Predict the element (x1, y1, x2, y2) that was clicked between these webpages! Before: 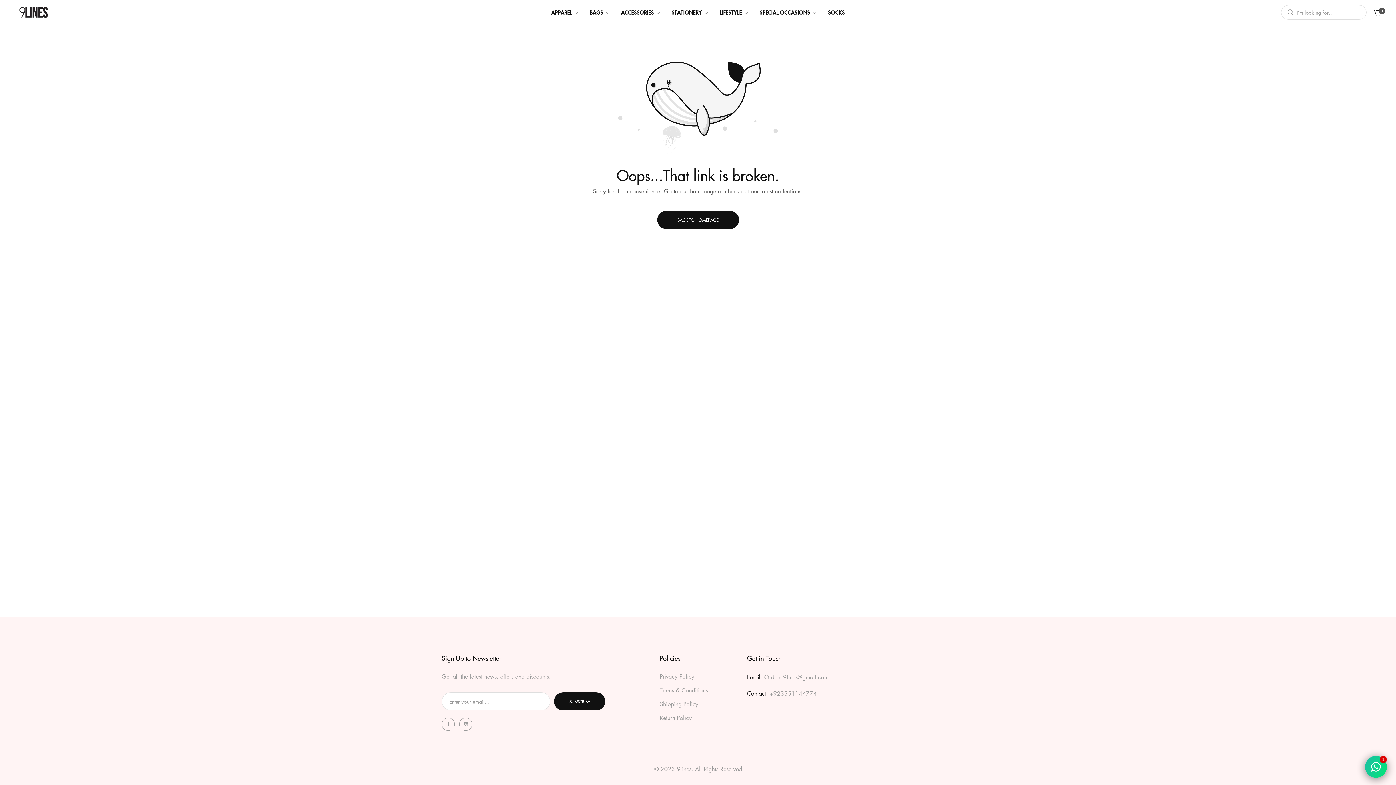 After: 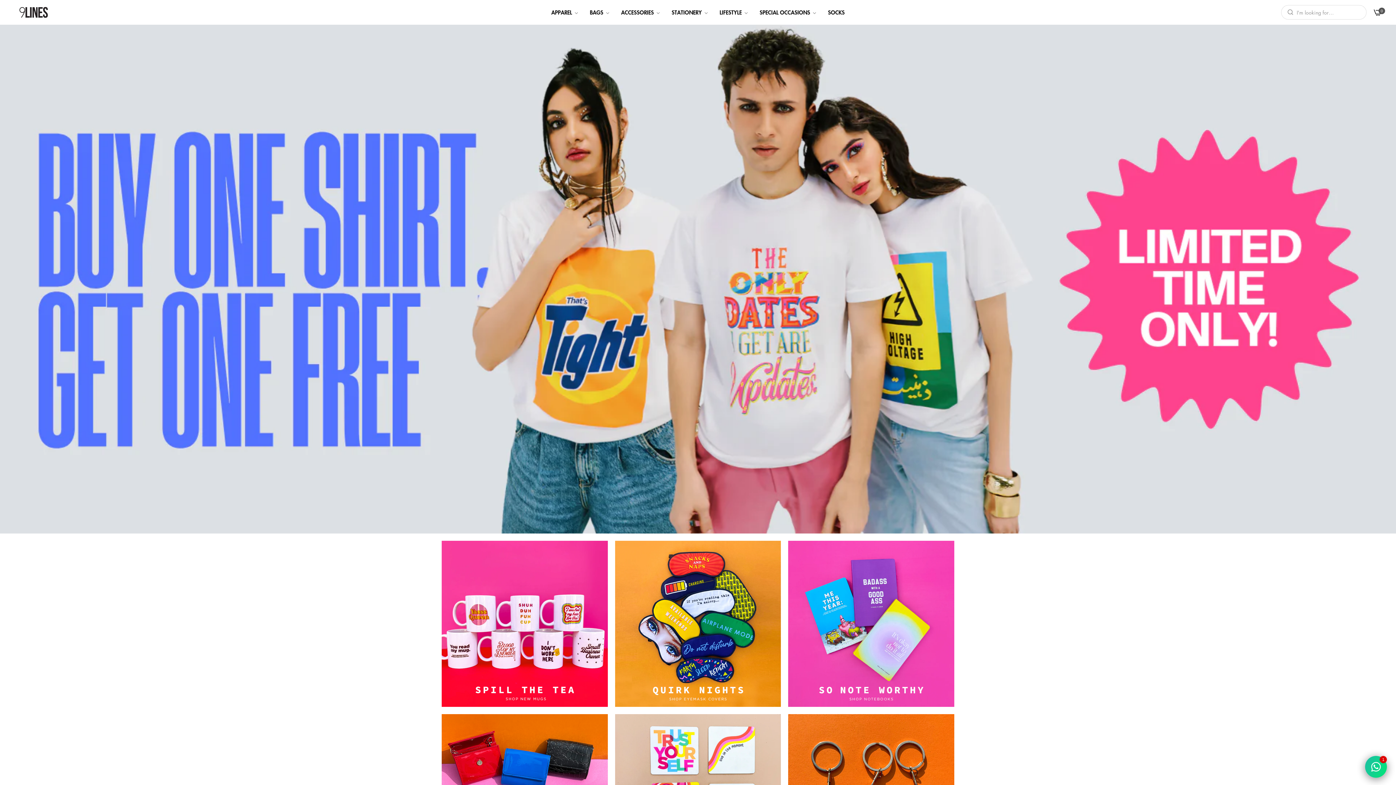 Action: label: BACK TO HOMEPAGE bbox: (657, 210, 739, 229)